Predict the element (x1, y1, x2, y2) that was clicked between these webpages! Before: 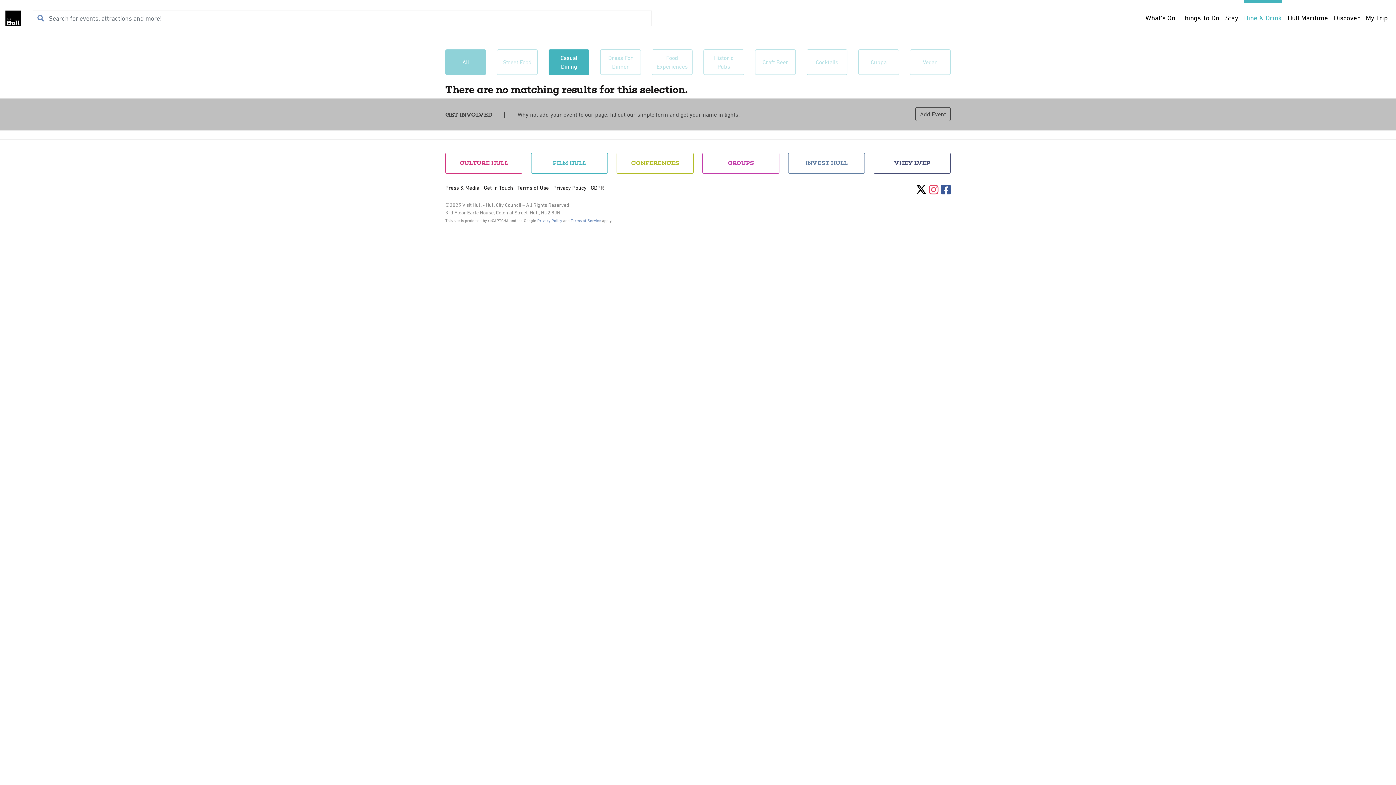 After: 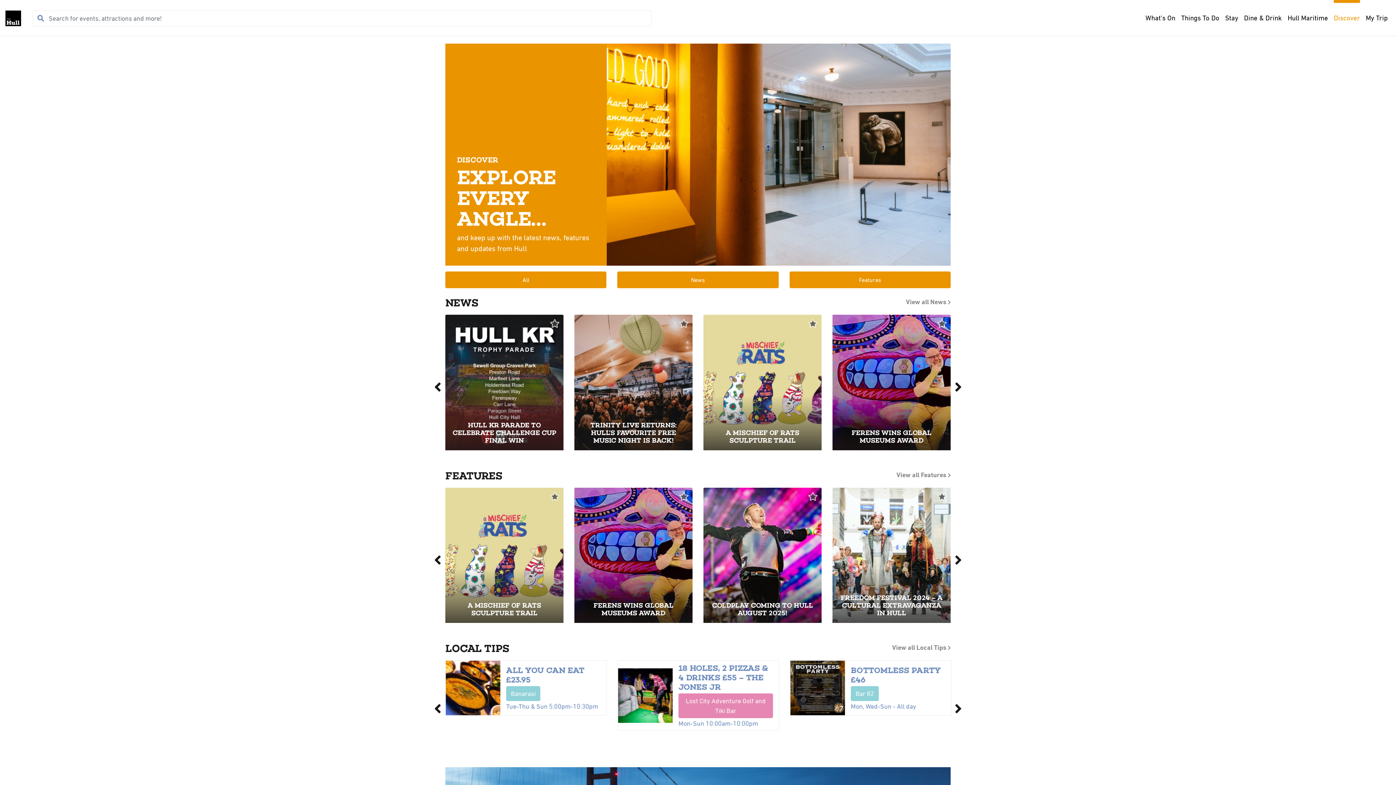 Action: label: Discover bbox: (1331, 0, 1363, 36)